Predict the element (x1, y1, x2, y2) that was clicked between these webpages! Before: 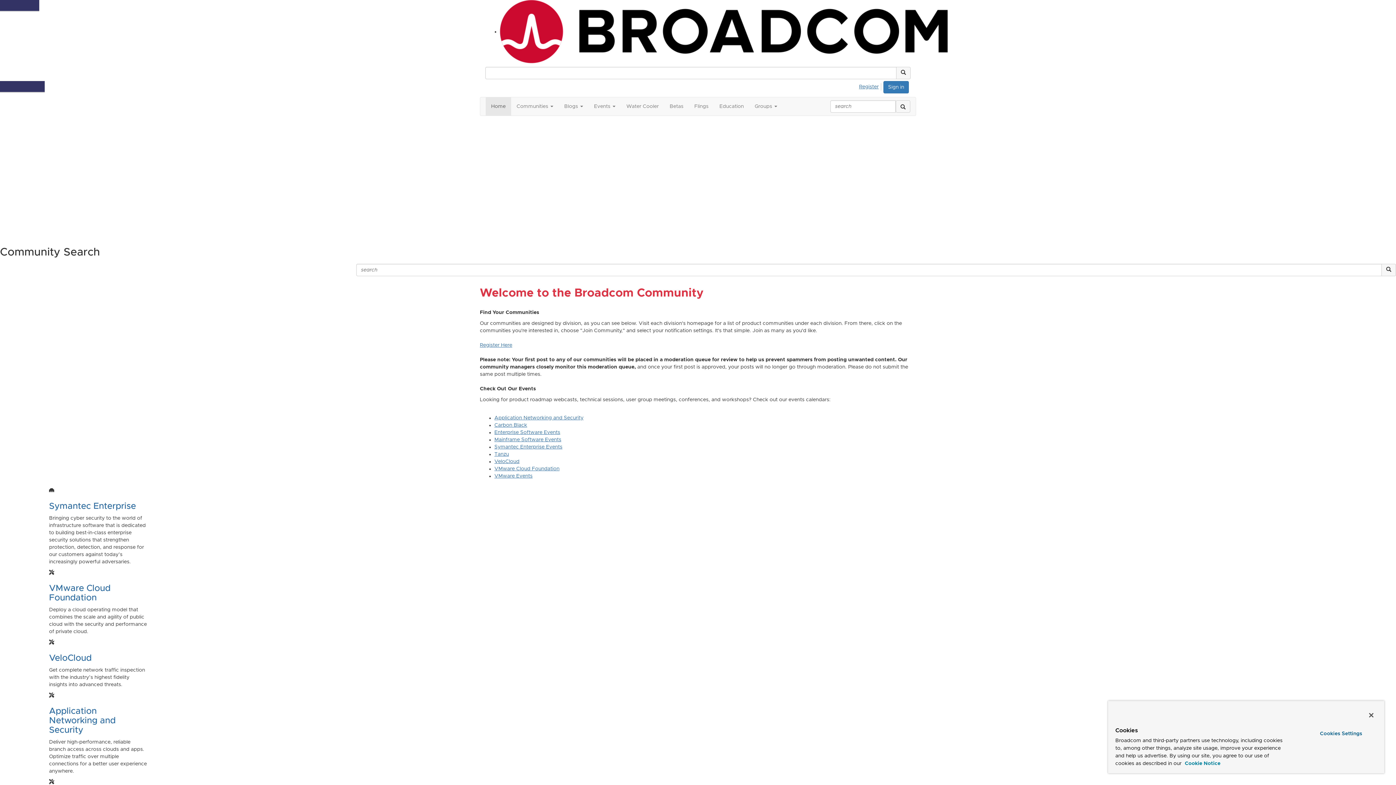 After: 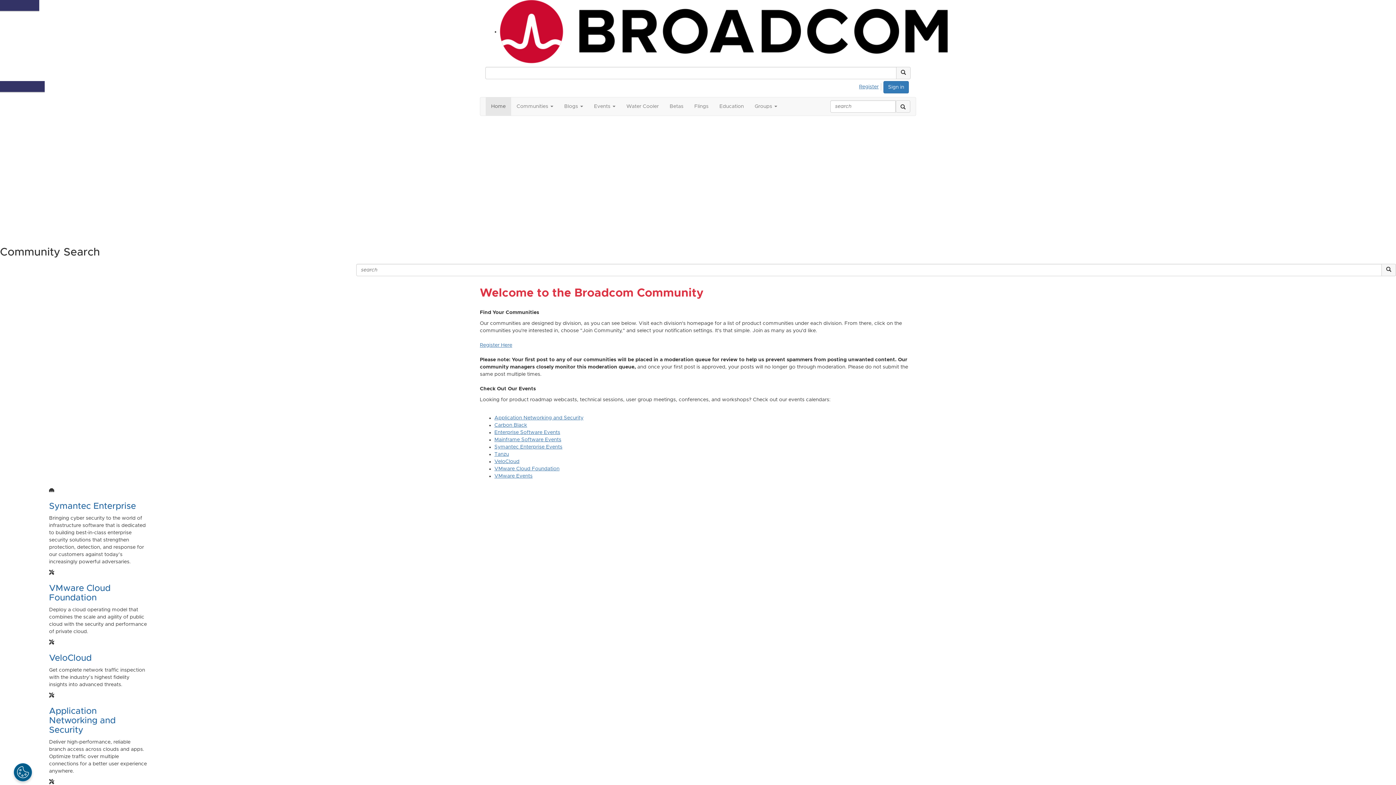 Action: label: Close bbox: (1363, 707, 1379, 723)